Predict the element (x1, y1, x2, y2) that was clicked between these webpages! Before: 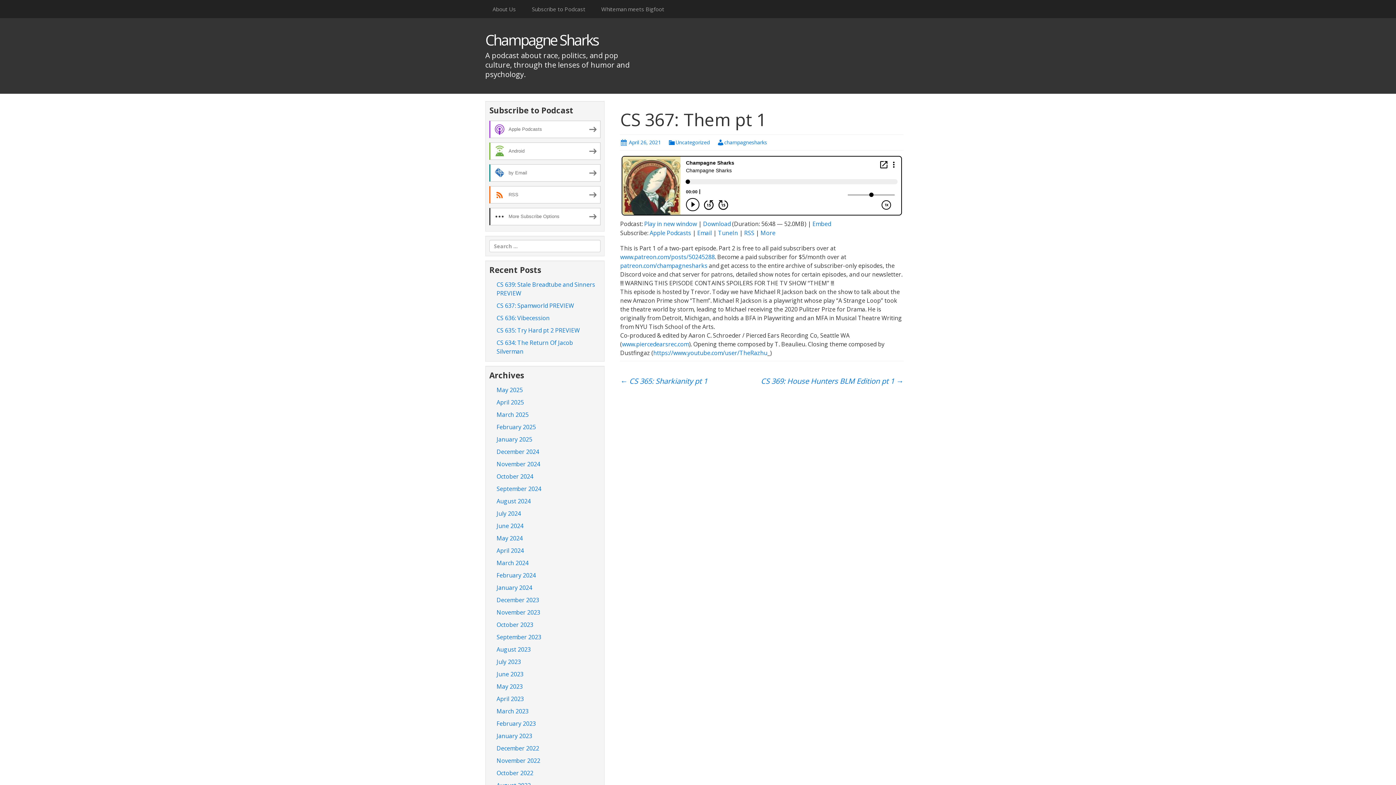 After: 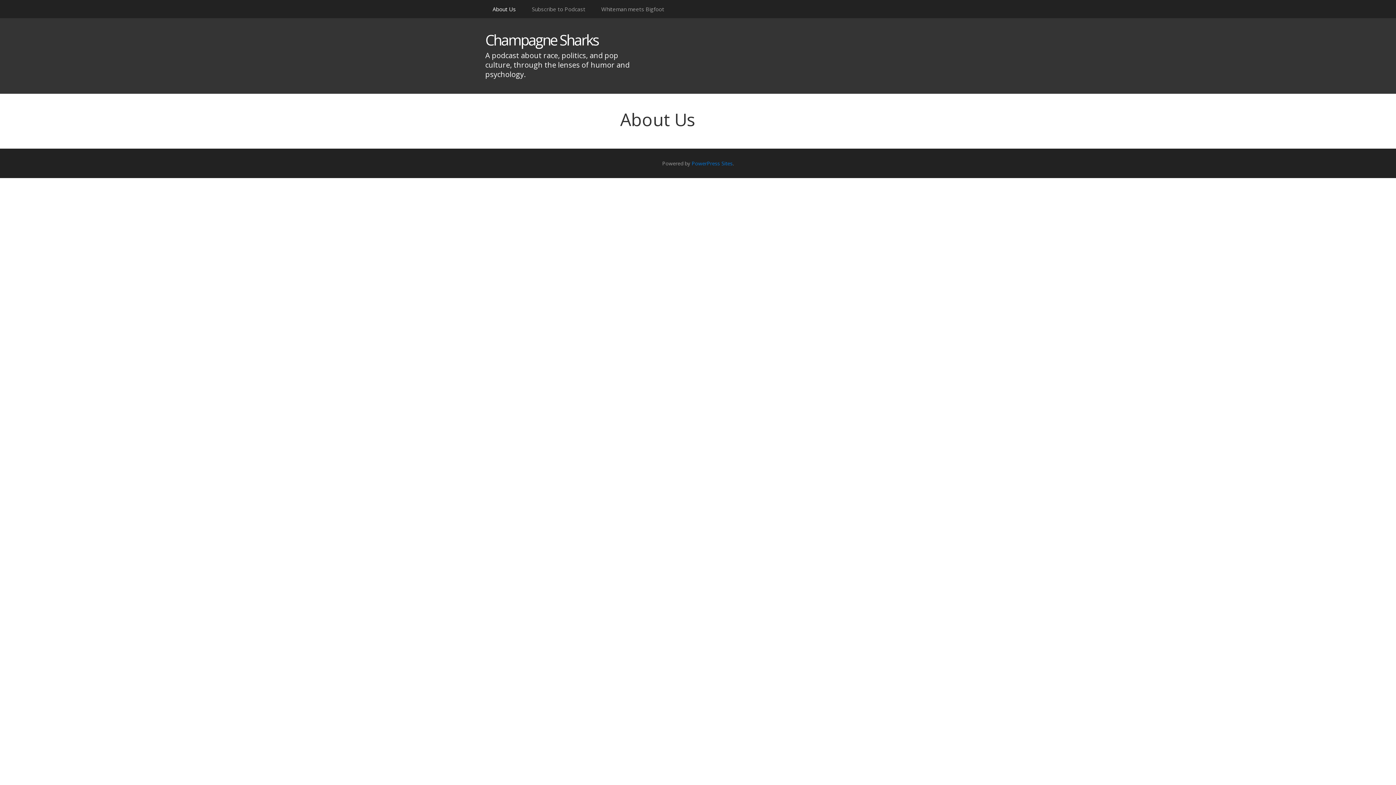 Action: label: About Us bbox: (485, 0, 523, 18)